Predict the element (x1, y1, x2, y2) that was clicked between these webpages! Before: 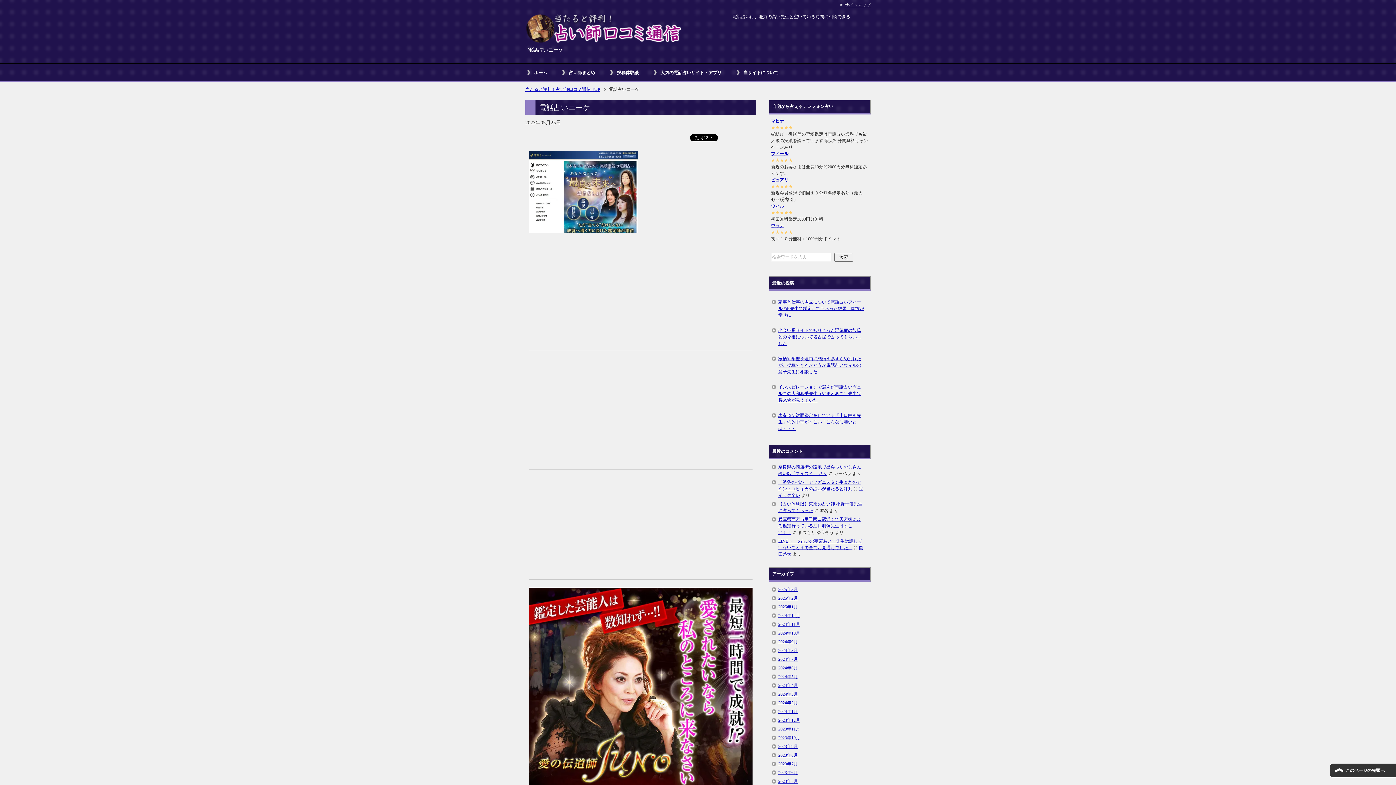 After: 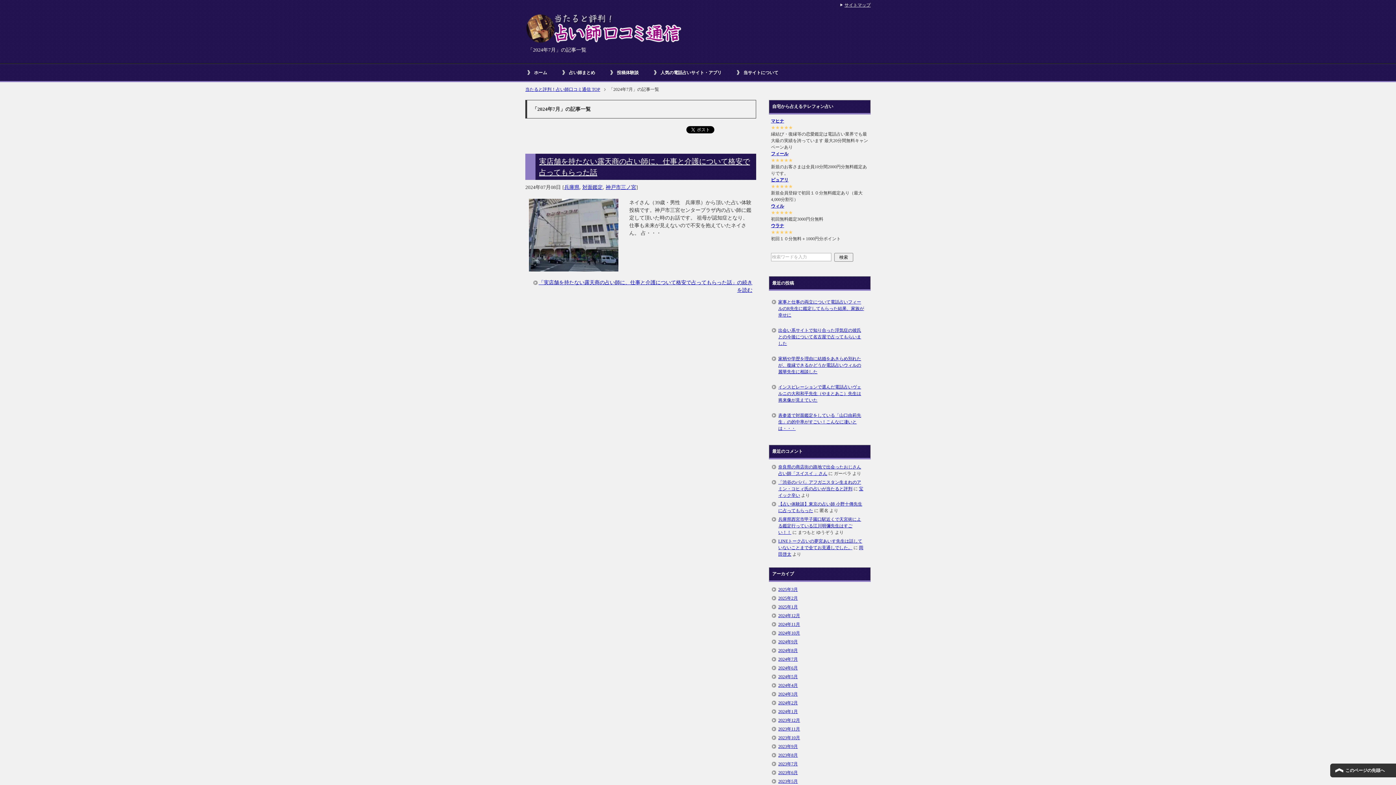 Action: bbox: (778, 657, 798, 662) label: 2024年7月